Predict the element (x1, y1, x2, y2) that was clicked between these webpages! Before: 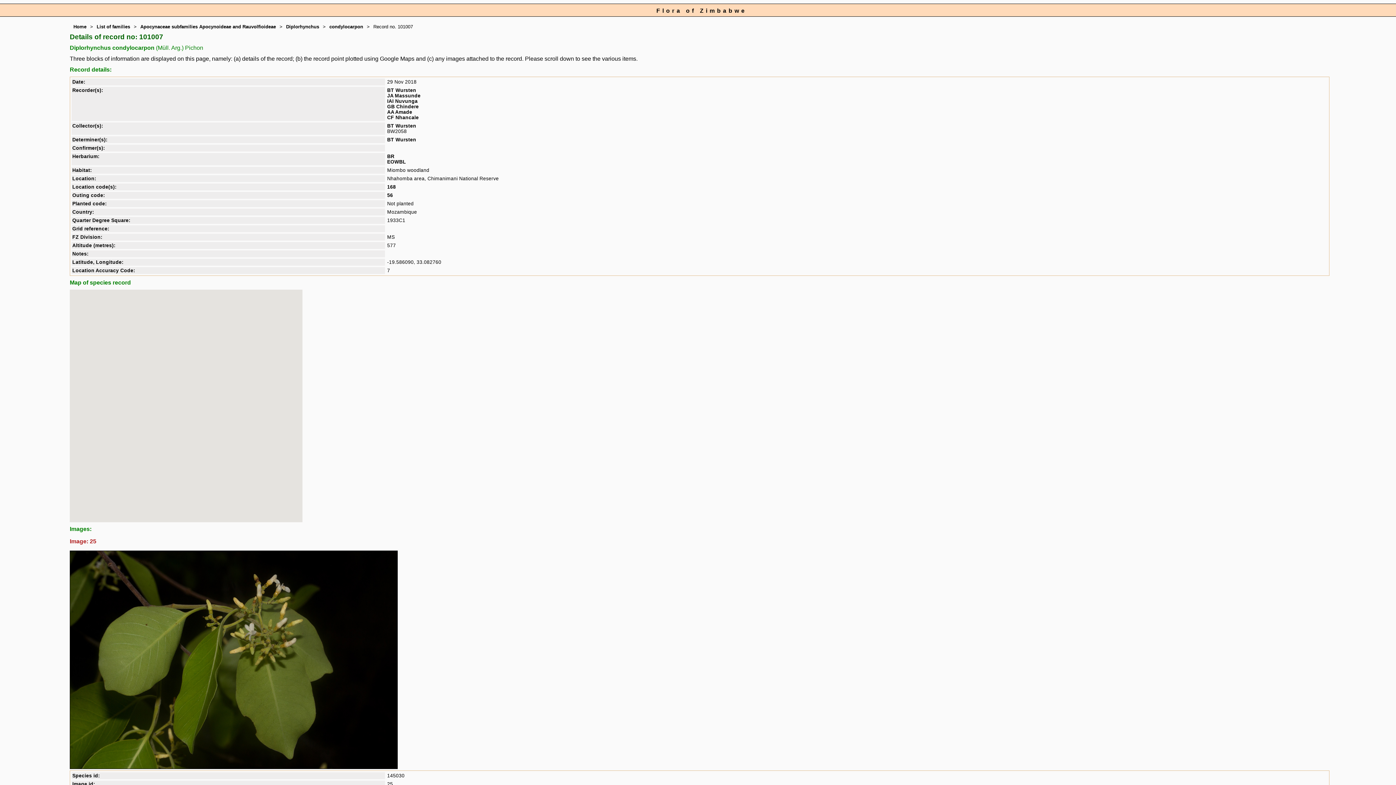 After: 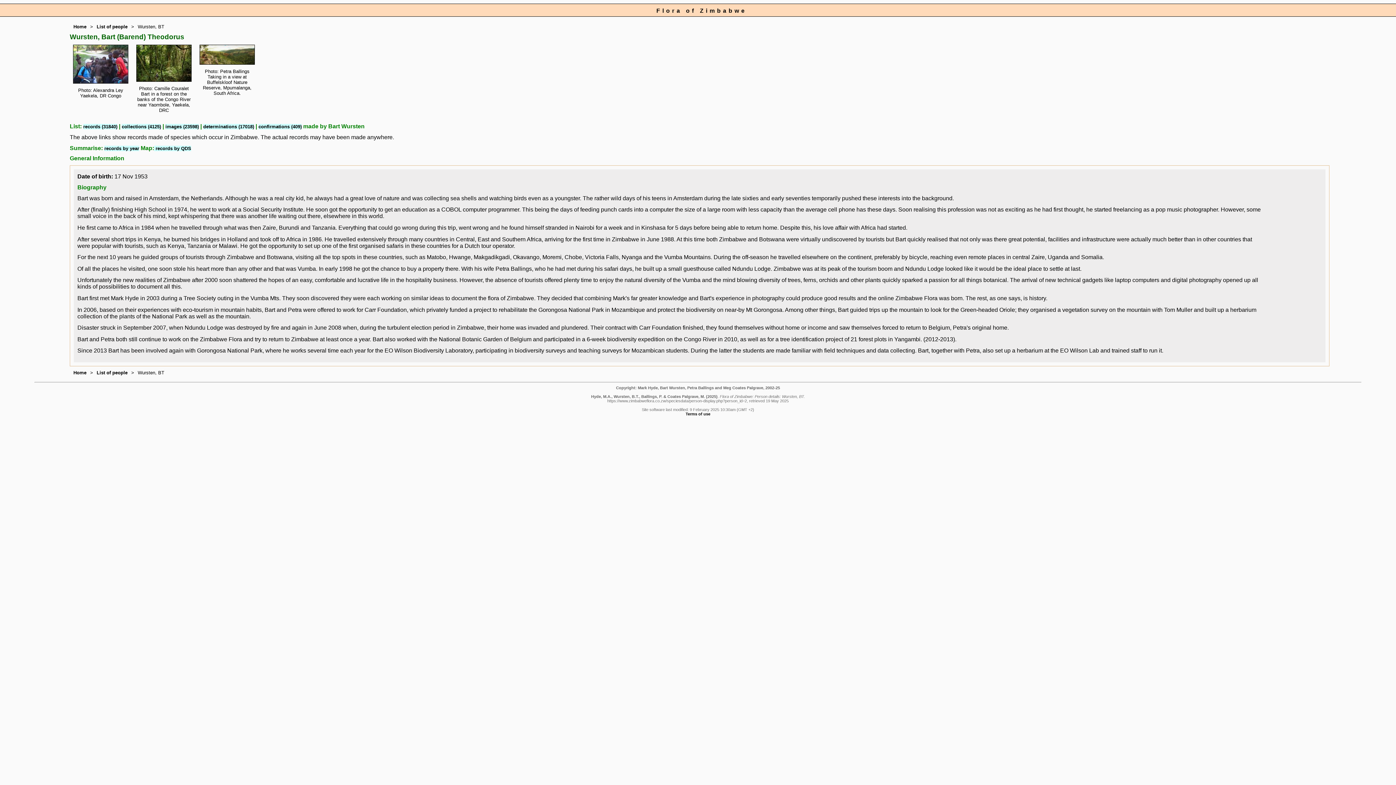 Action: bbox: (387, 87, 416, 92) label: BT Wursten